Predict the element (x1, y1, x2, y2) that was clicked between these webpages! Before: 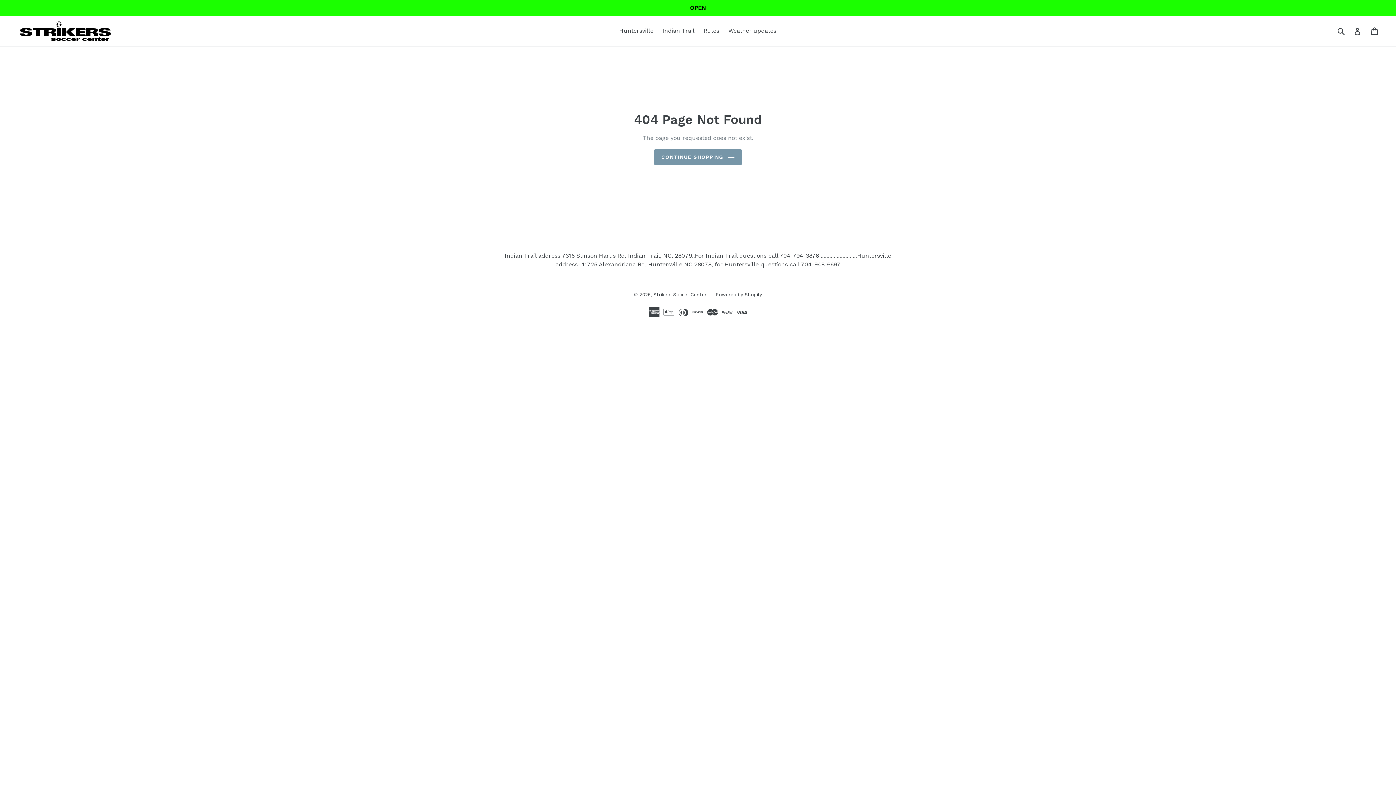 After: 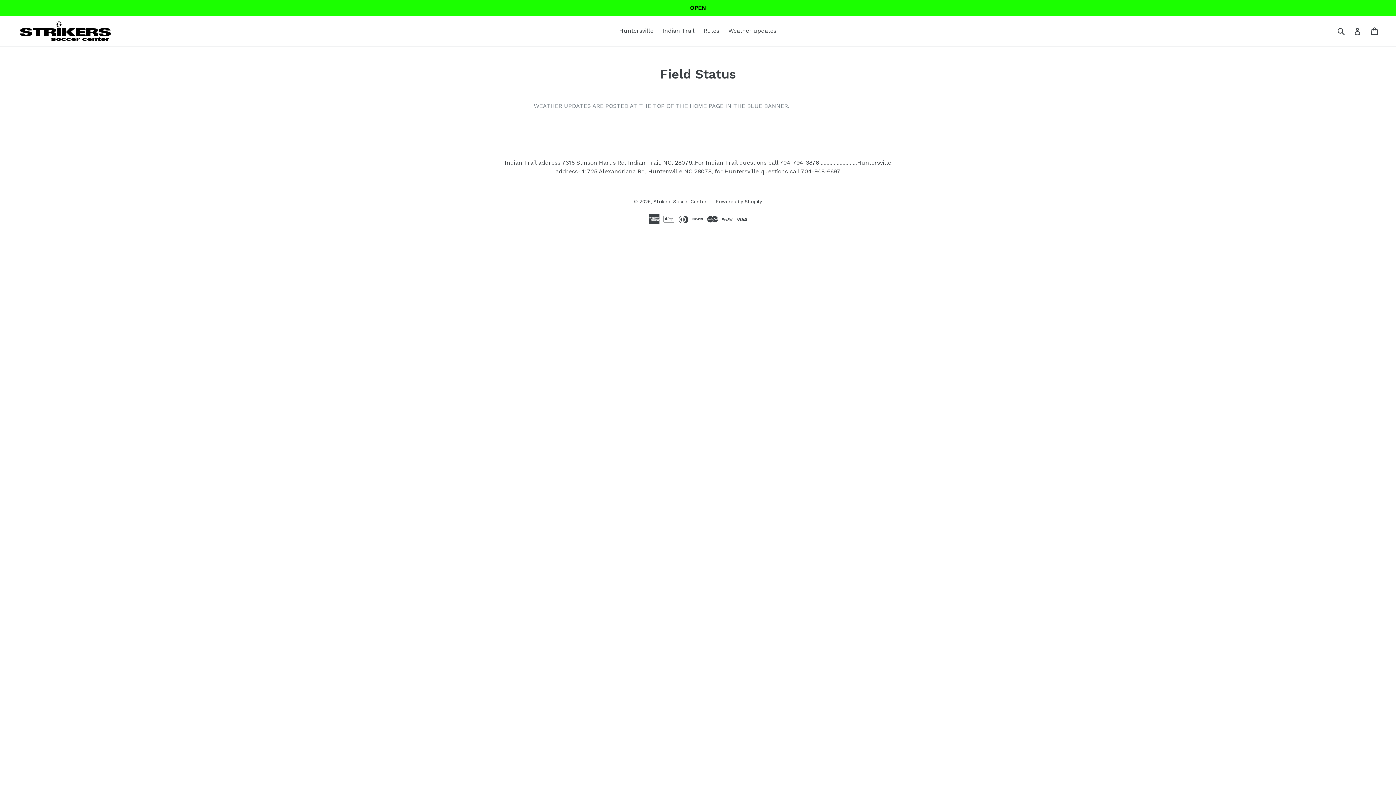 Action: label: Weather updates bbox: (724, 25, 780, 36)